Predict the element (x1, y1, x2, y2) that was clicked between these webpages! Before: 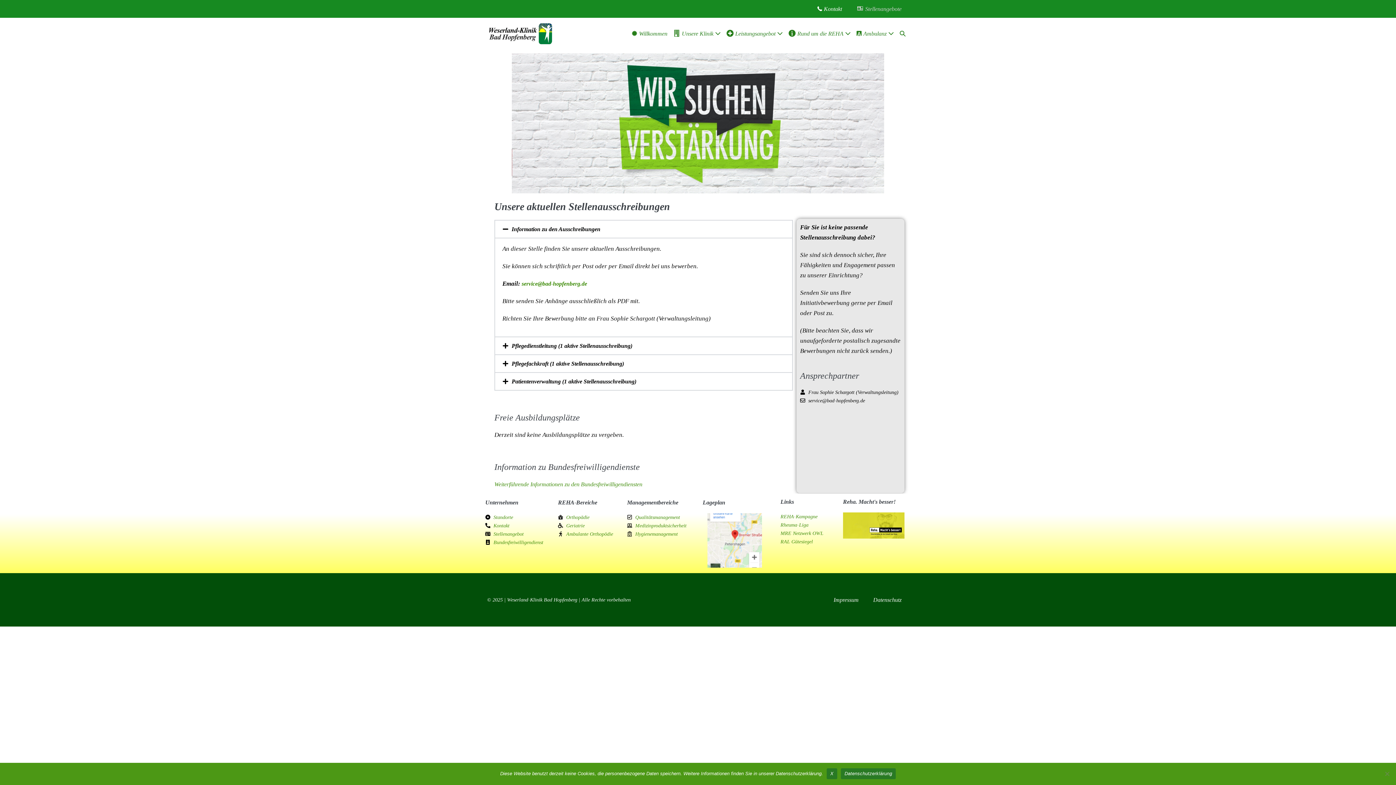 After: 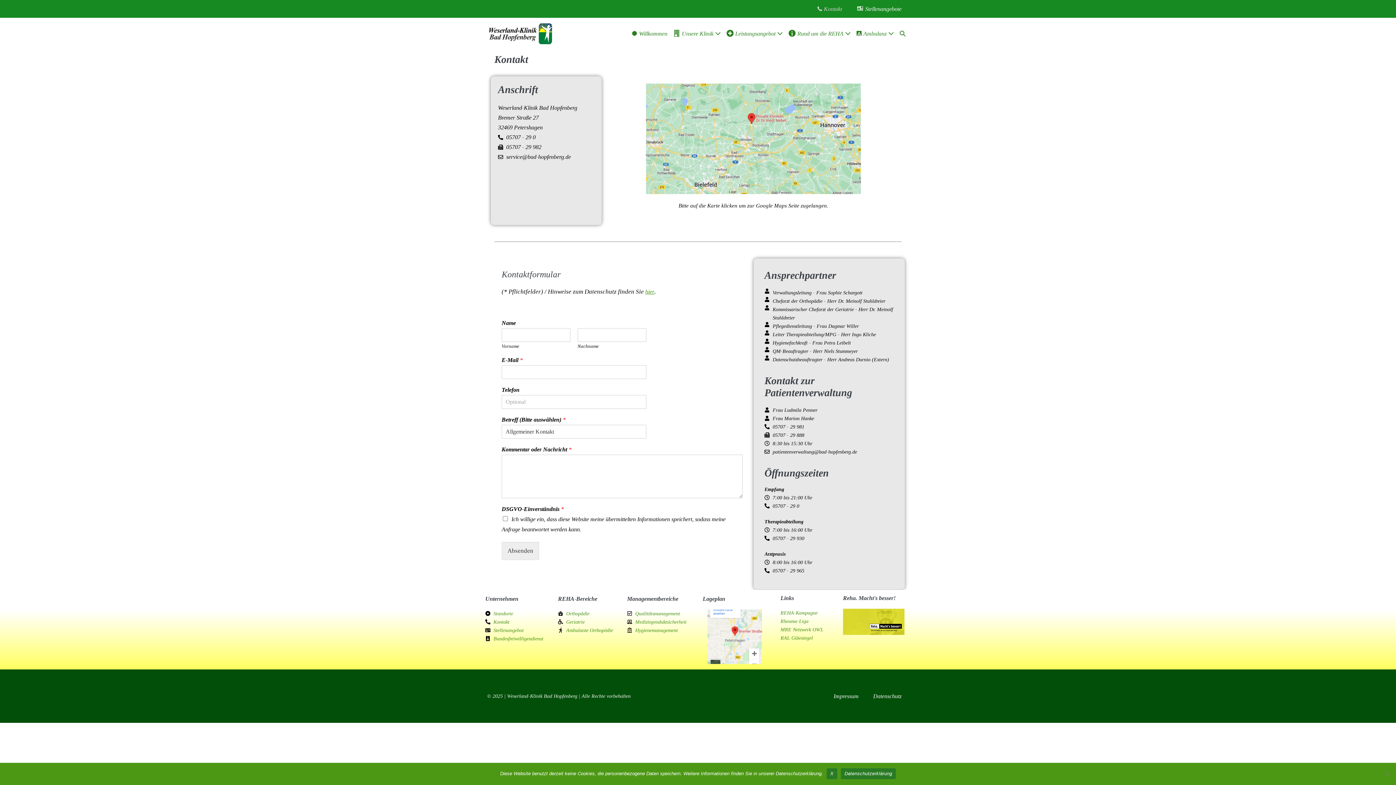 Action: bbox: (707, 513, 762, 567)